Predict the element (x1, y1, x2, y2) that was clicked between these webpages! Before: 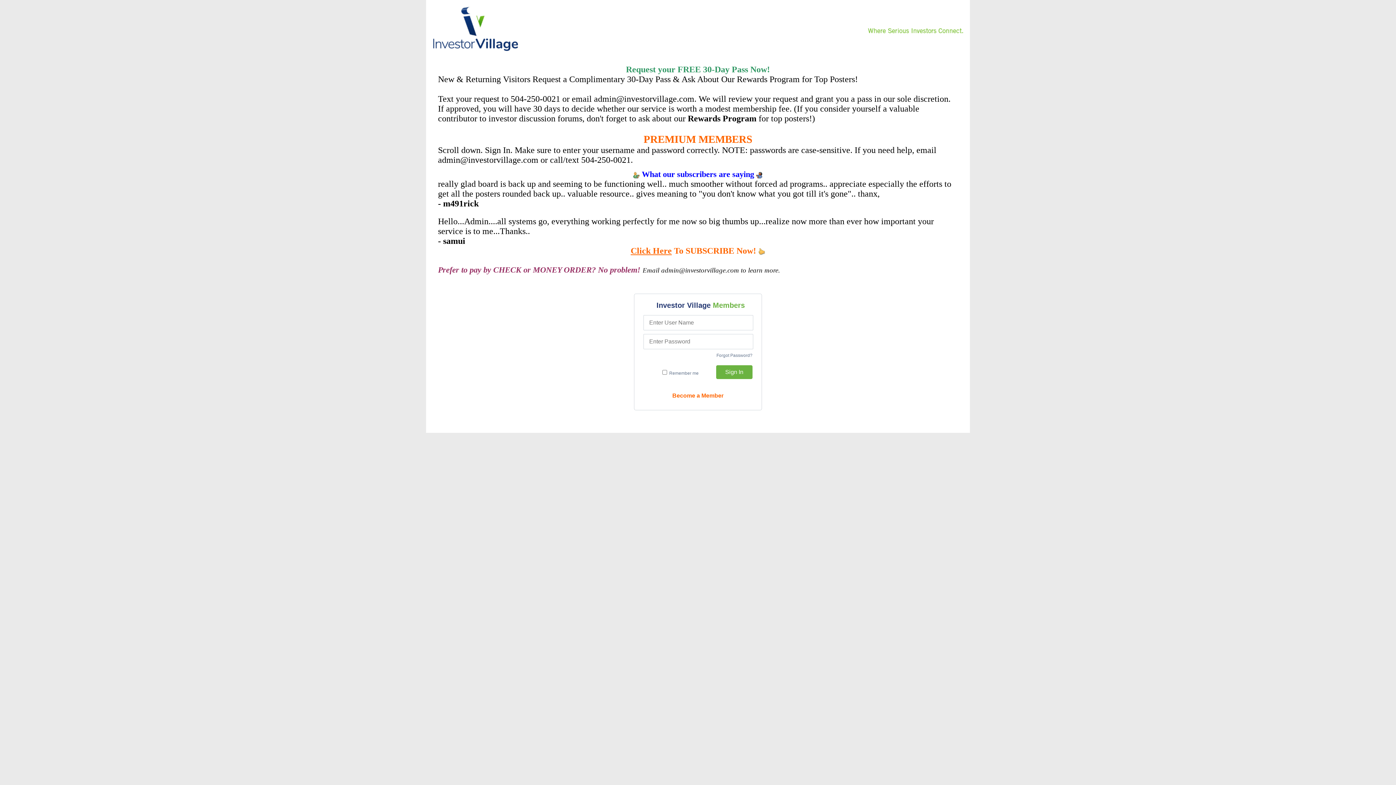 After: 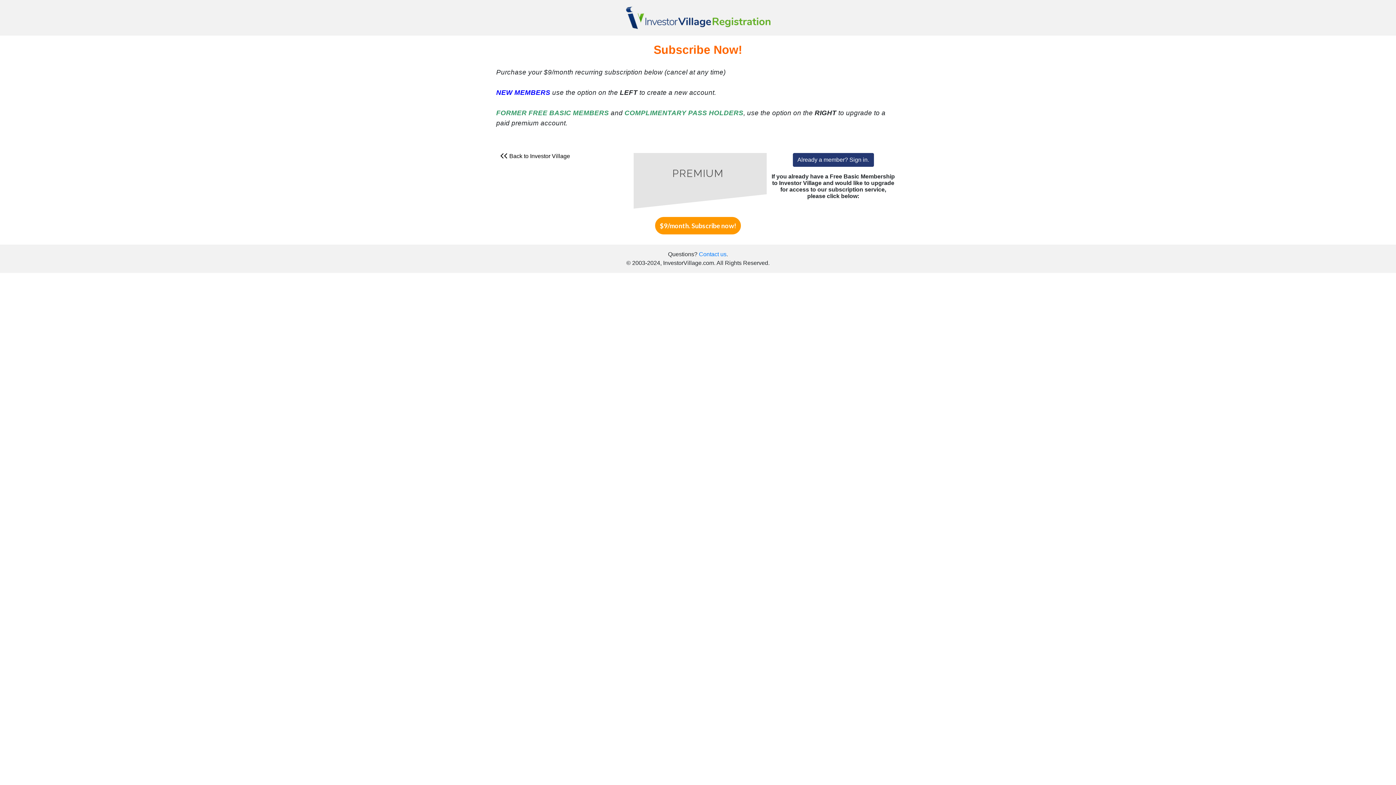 Action: label: Become a Member bbox: (672, 393, 723, 398)